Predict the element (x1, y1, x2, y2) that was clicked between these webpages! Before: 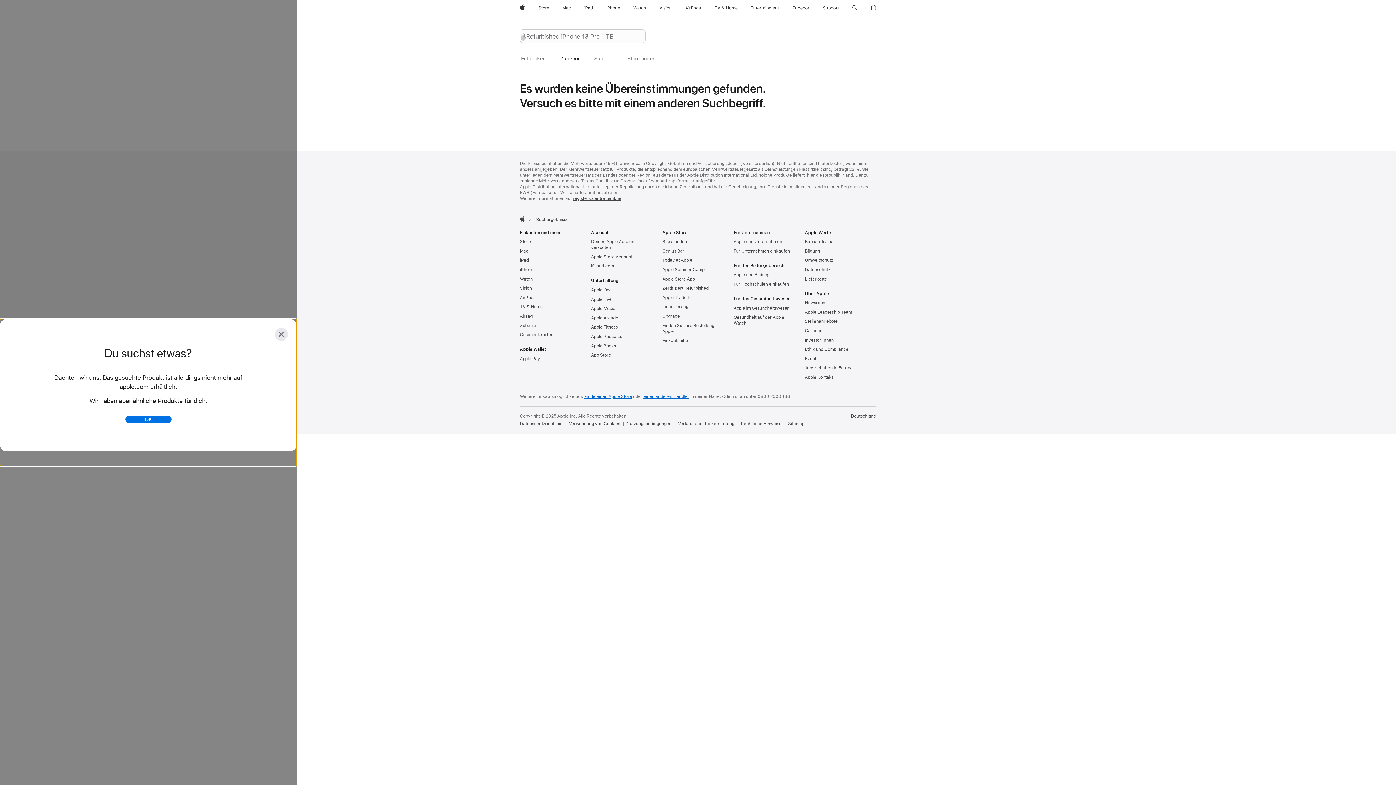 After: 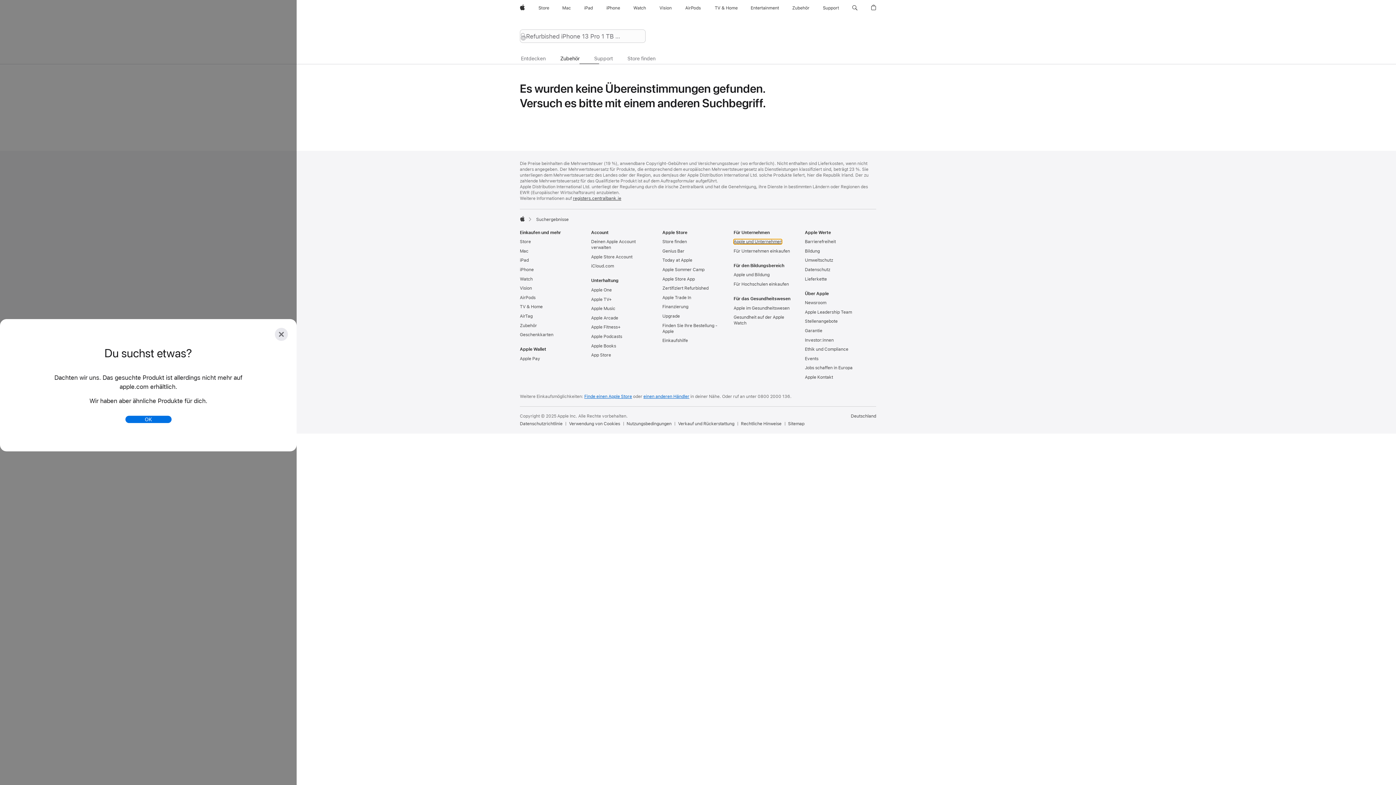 Action: bbox: (733, 239, 782, 244) label: Apple und Unternehmen